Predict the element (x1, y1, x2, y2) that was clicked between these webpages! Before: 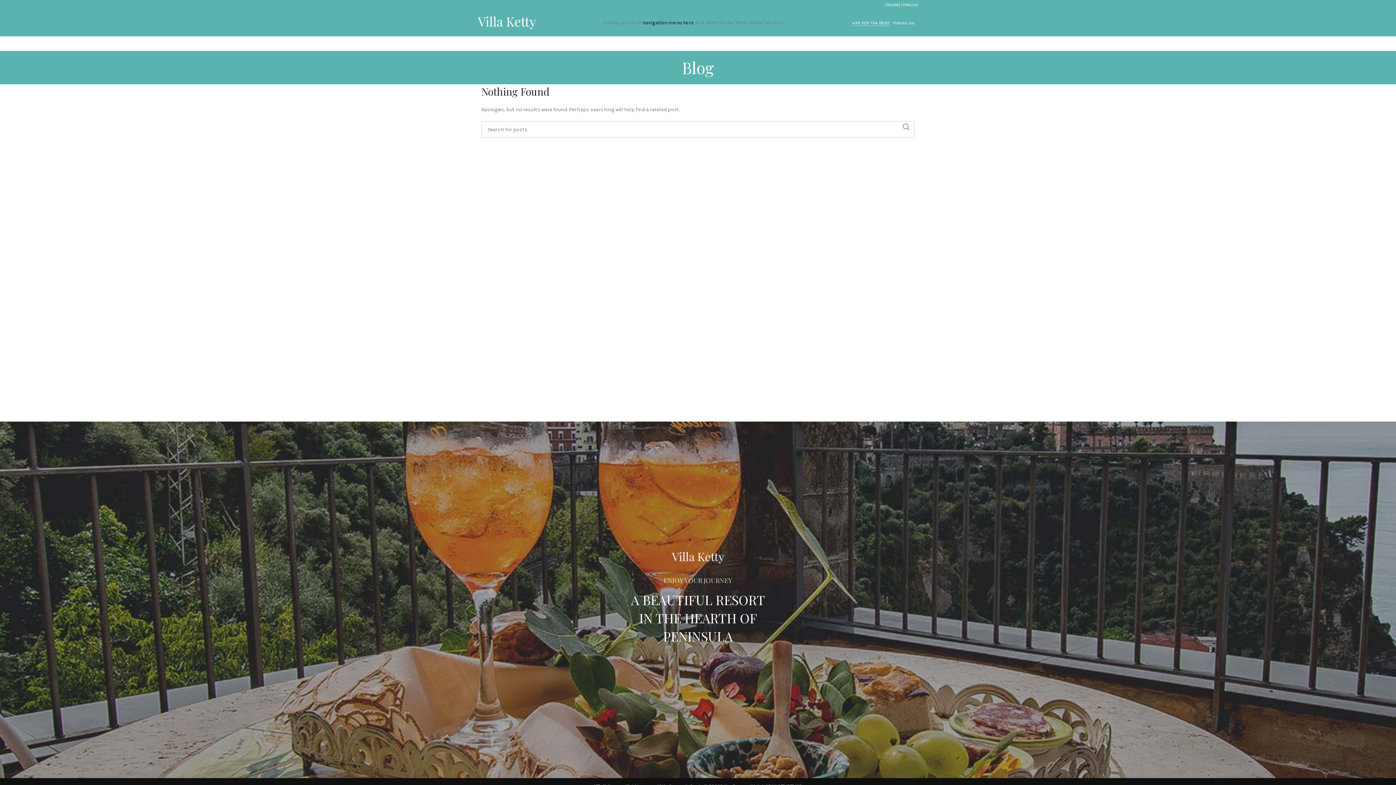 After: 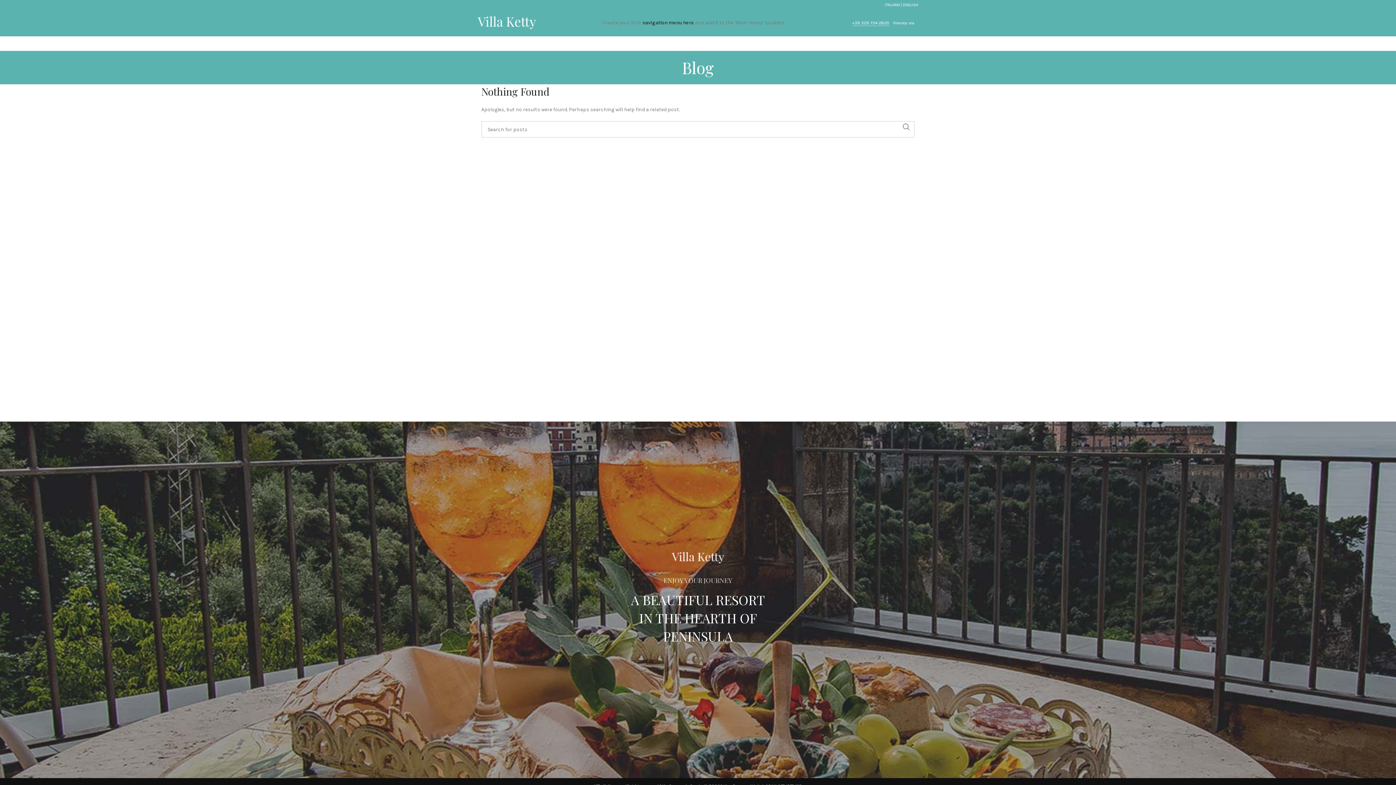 Action: bbox: (699, 657, 701, 659) label: Instagram social link